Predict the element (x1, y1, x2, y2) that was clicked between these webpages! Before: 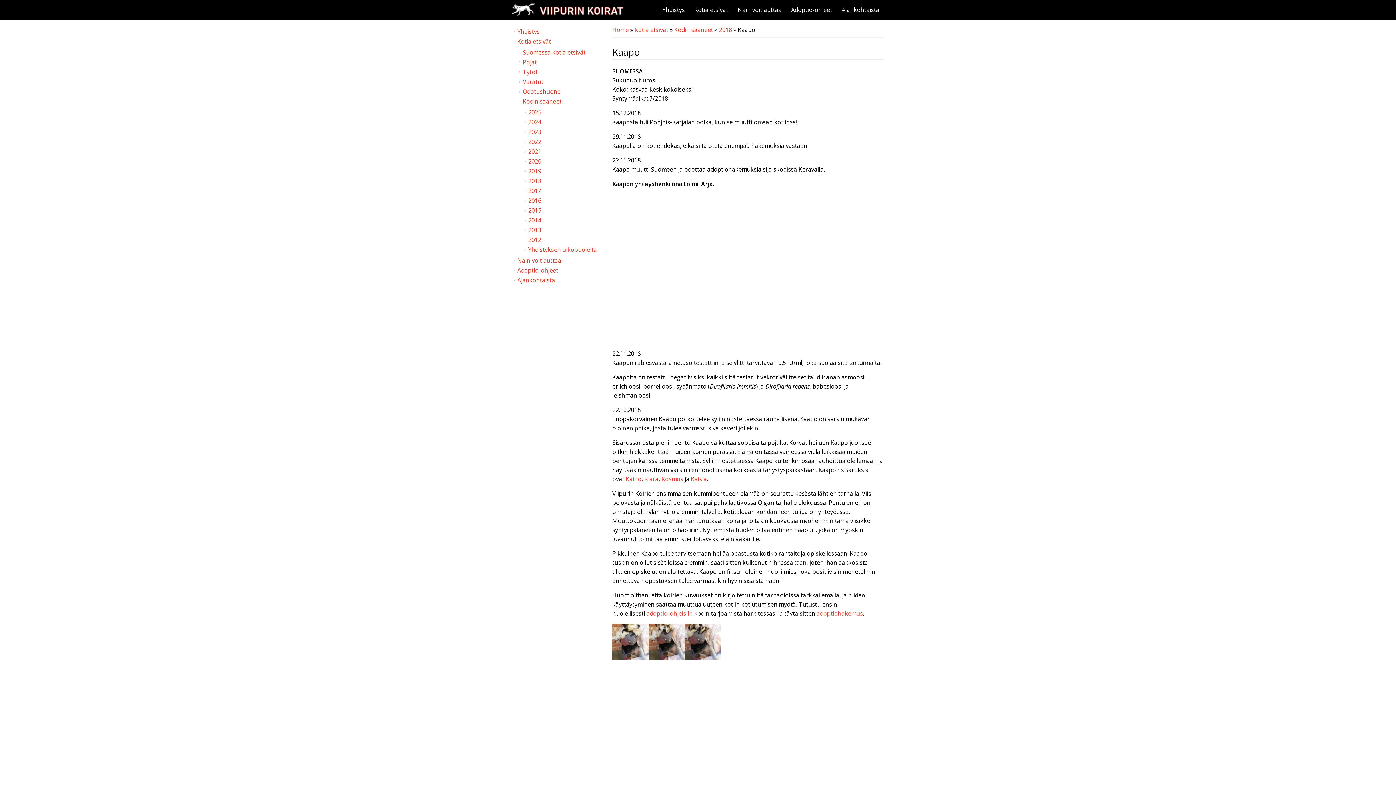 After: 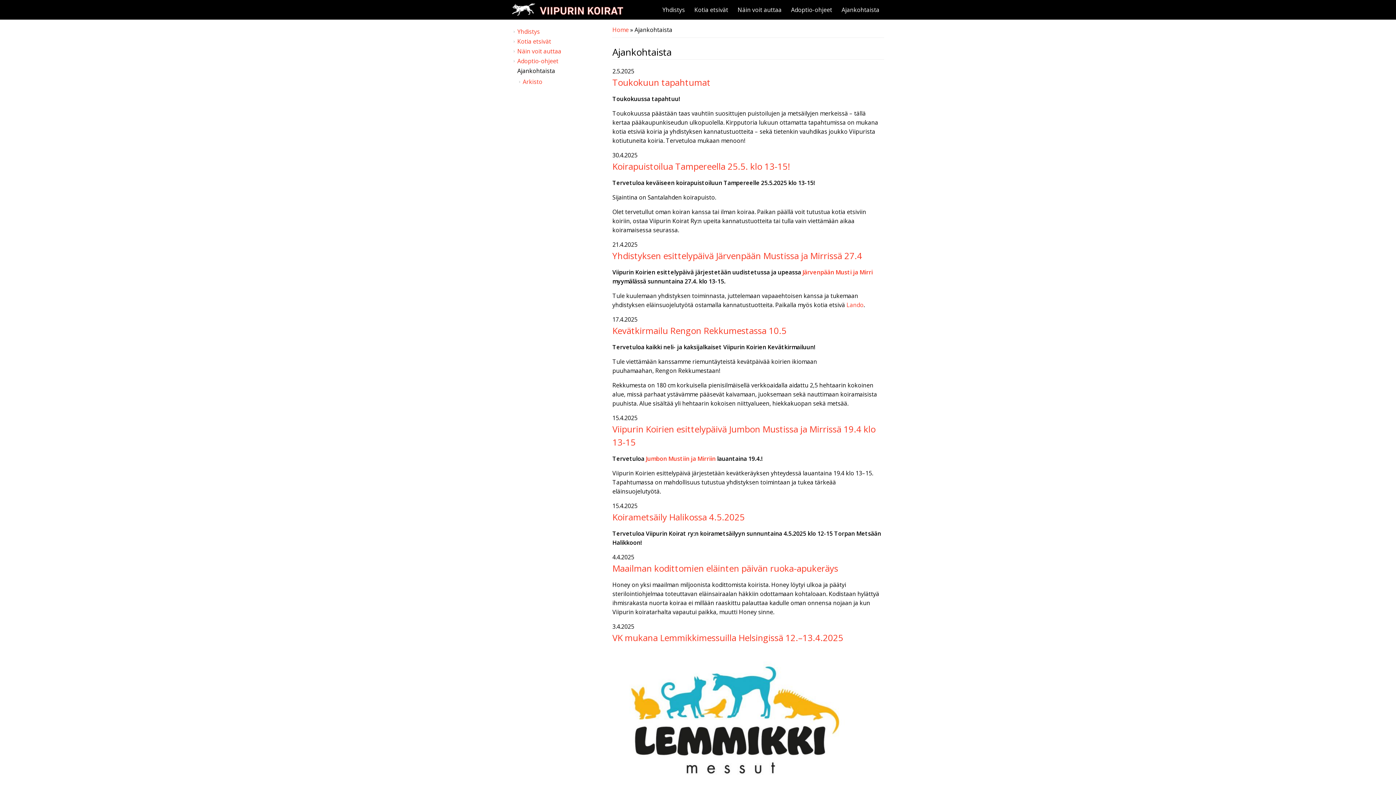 Action: bbox: (517, 276, 555, 284) label: Ajankohtaista